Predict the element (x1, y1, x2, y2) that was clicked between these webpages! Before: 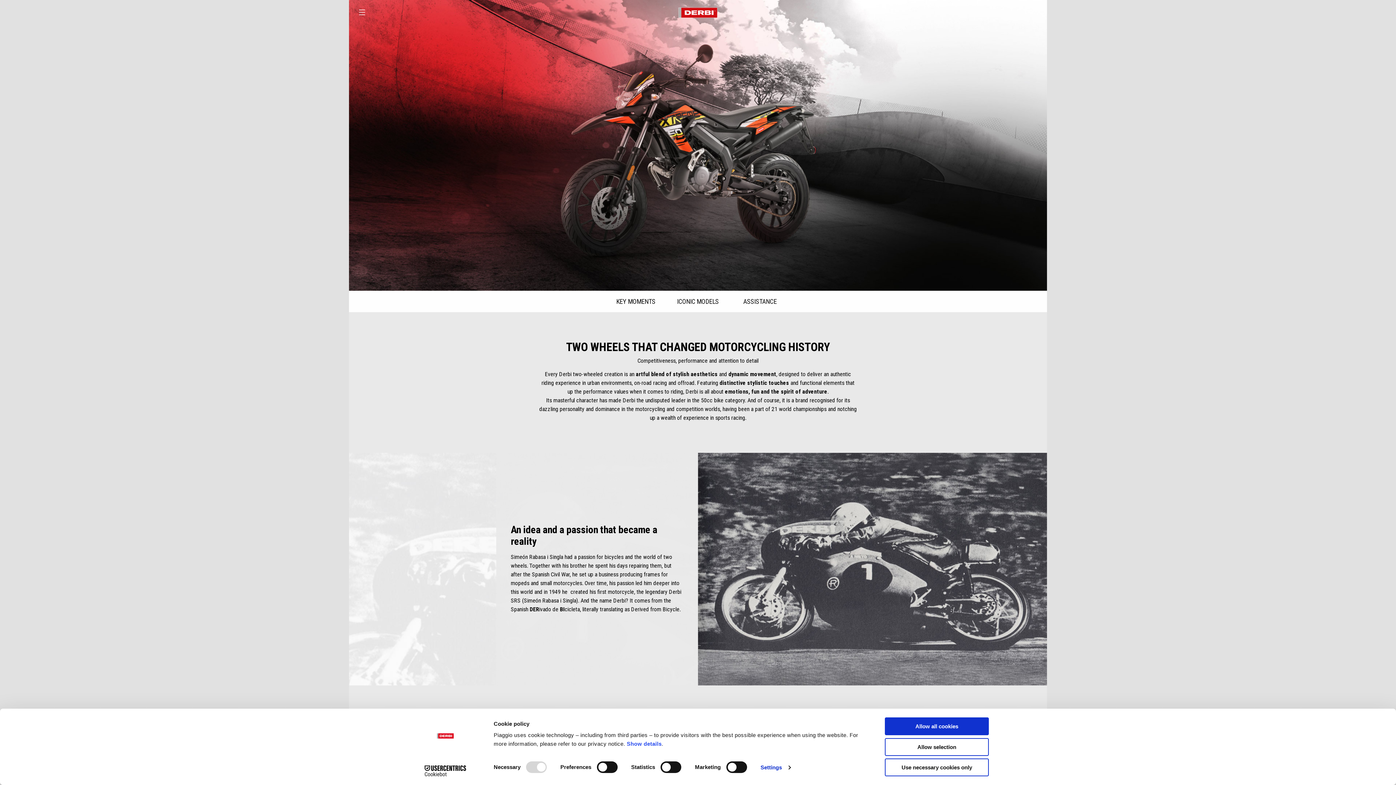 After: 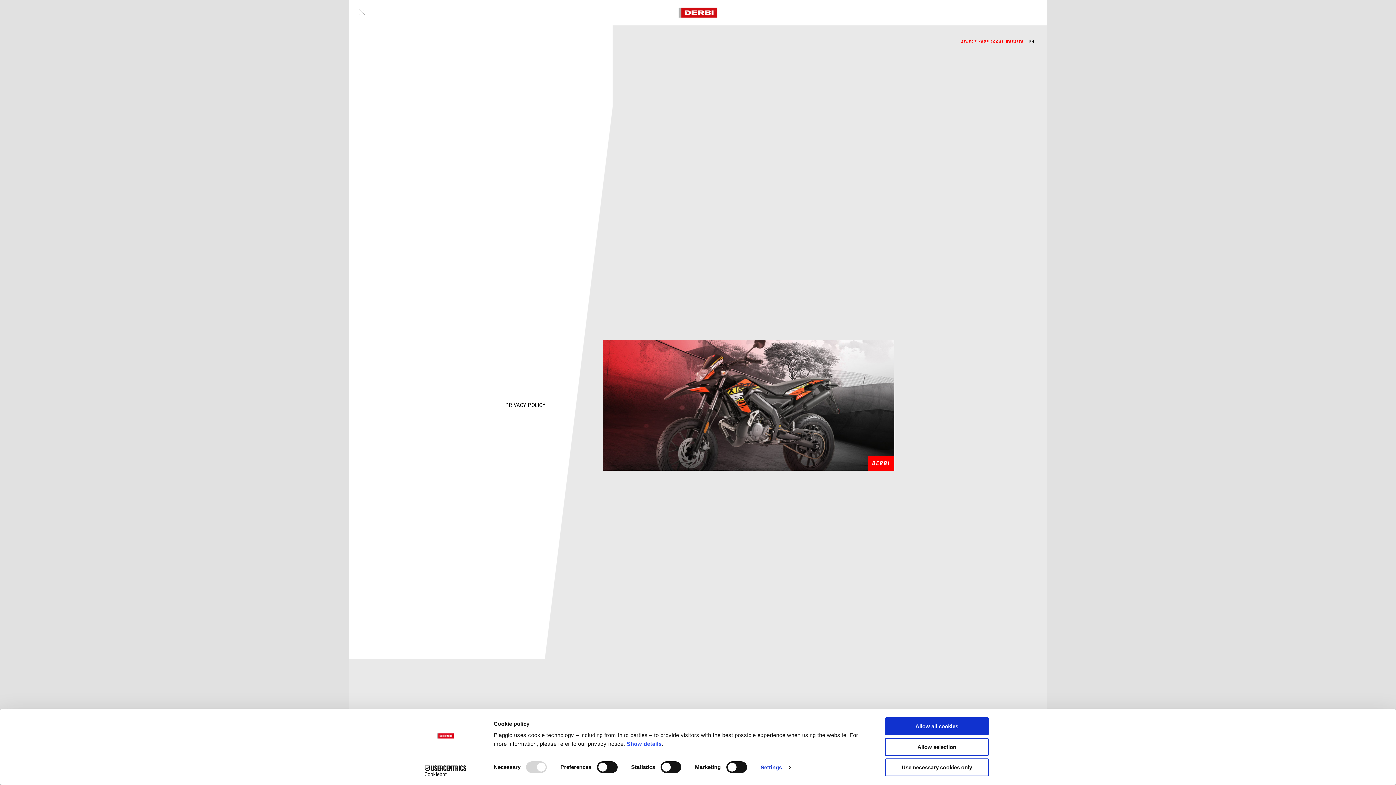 Action: label: Open main navigation bbox: (353, 3, 370, 21)